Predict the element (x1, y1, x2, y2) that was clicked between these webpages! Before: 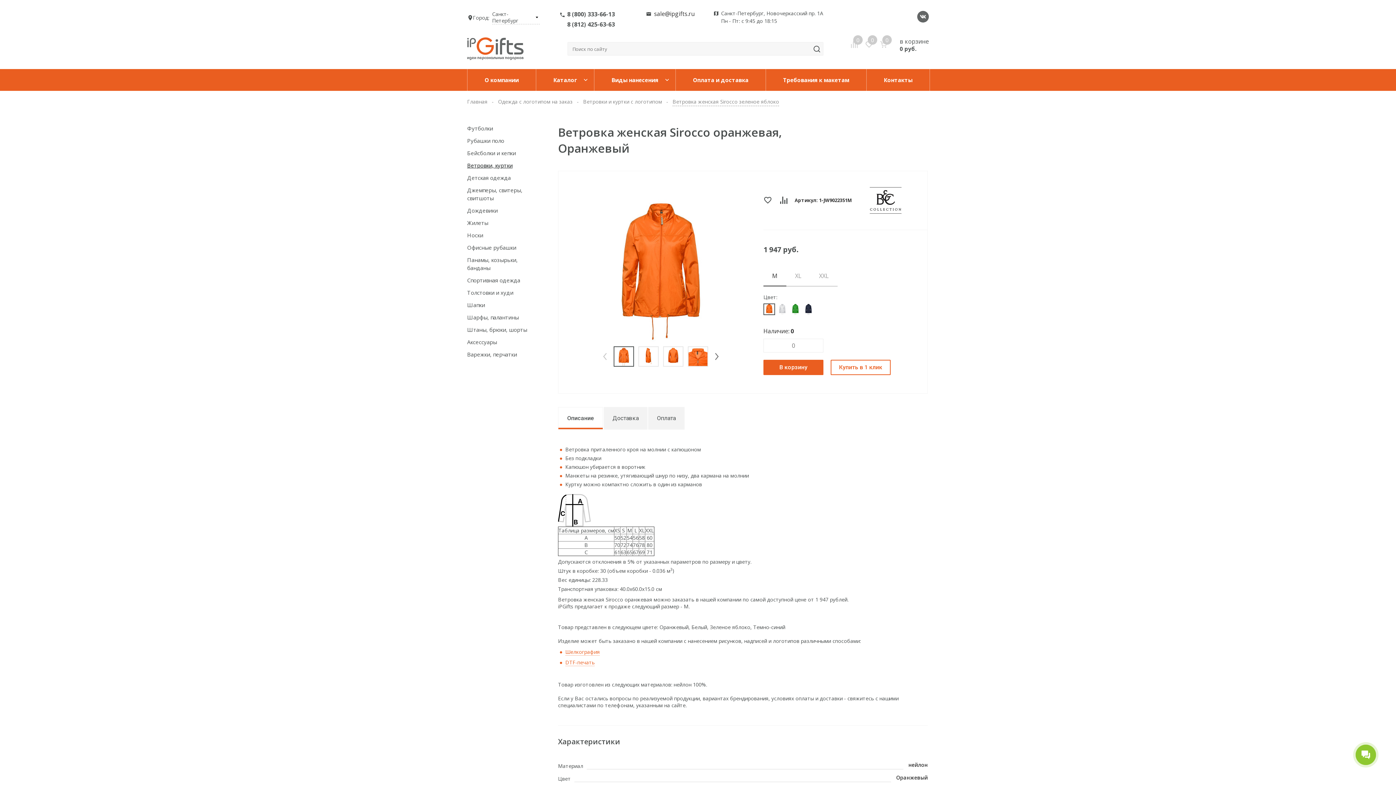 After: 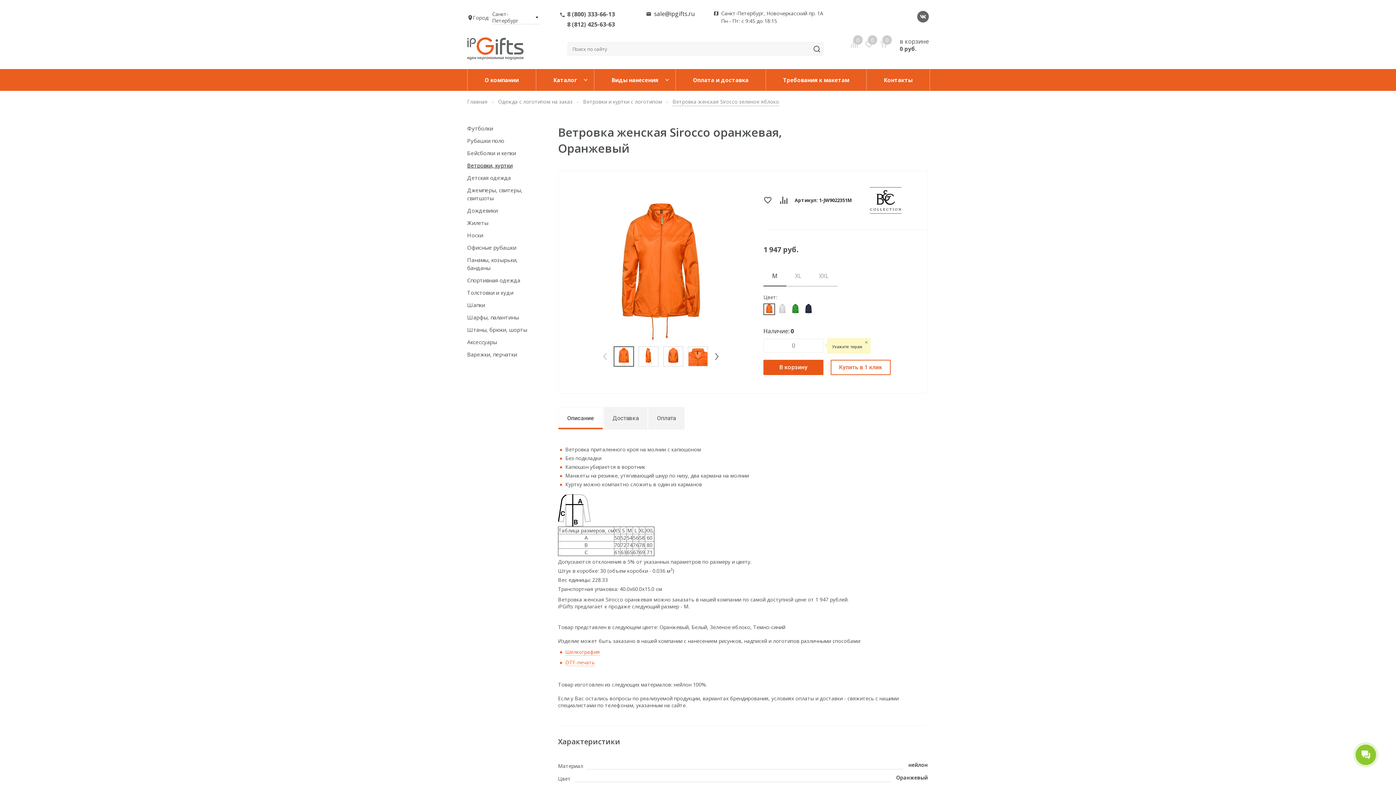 Action: bbox: (763, 359, 823, 375) label: В корзину